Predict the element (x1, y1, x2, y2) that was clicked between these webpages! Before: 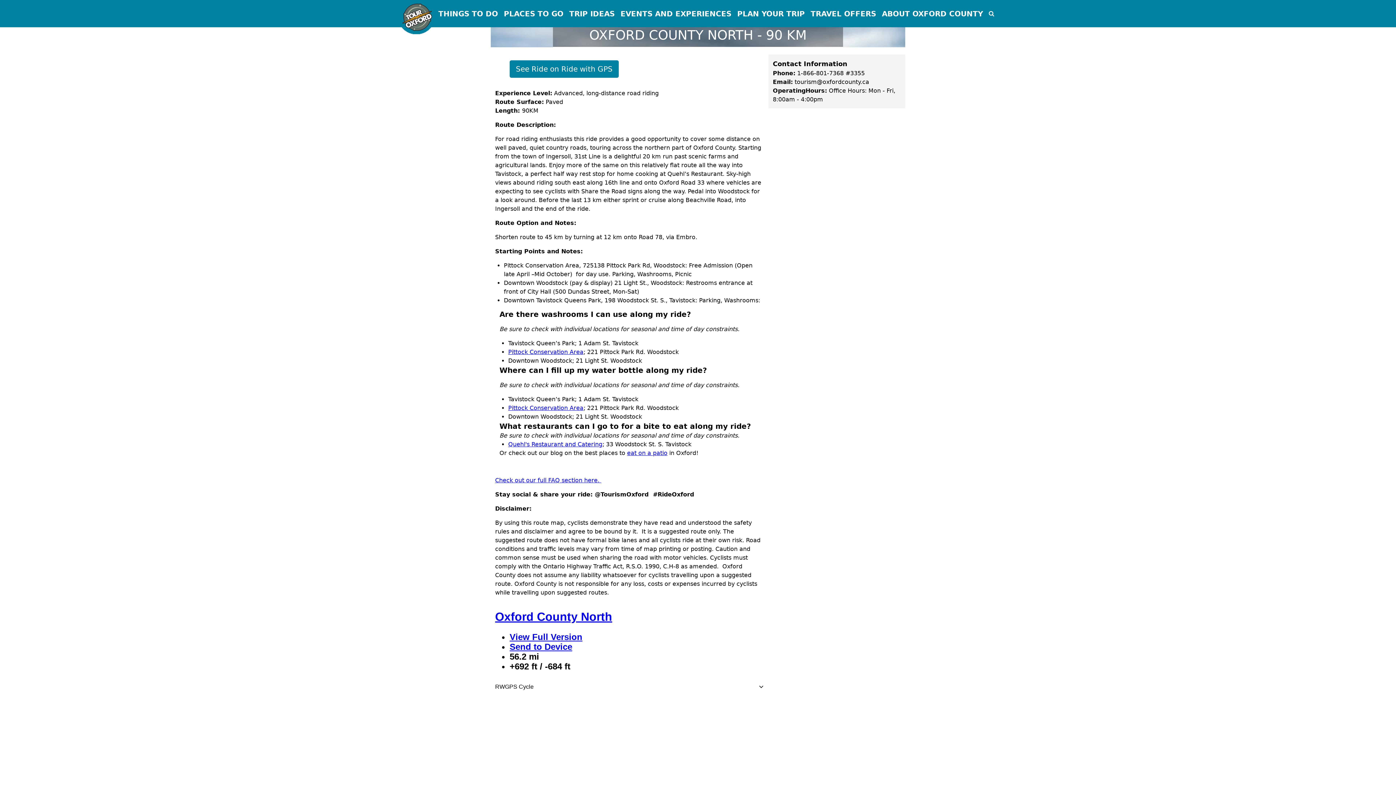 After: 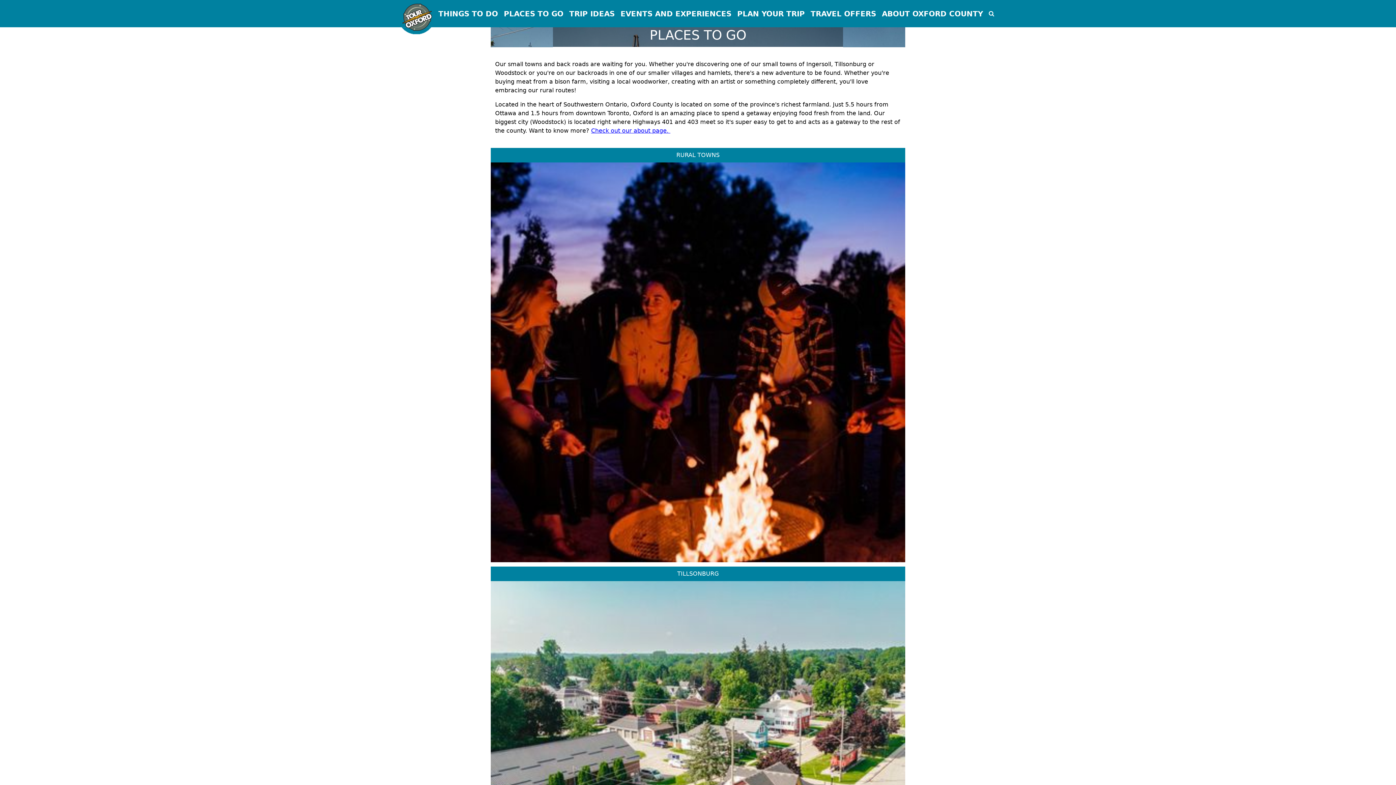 Action: bbox: (503, 8, 563, 18) label: PLACES TO GO